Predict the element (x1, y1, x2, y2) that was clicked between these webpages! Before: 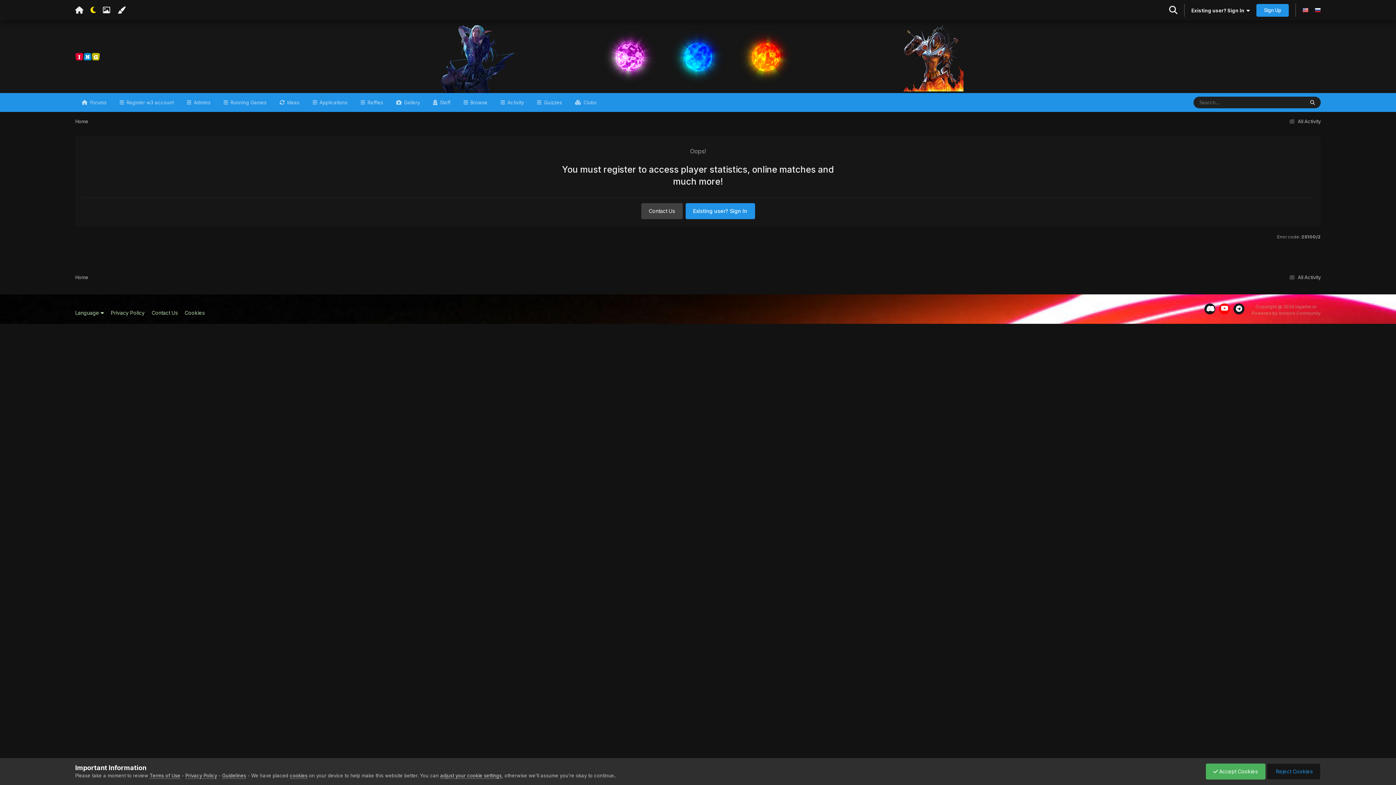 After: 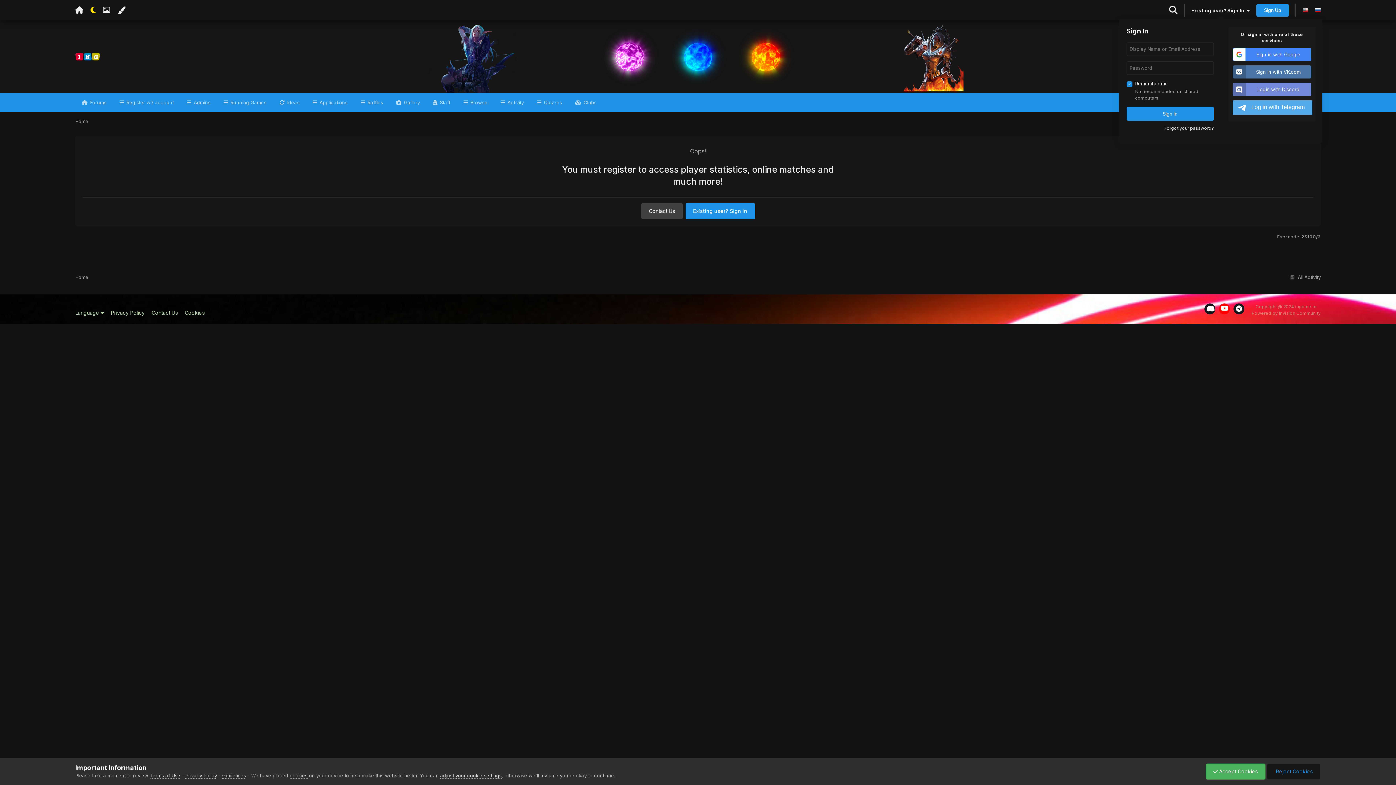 Action: label: Existing user? Sign In   bbox: (1191, 7, 1250, 13)